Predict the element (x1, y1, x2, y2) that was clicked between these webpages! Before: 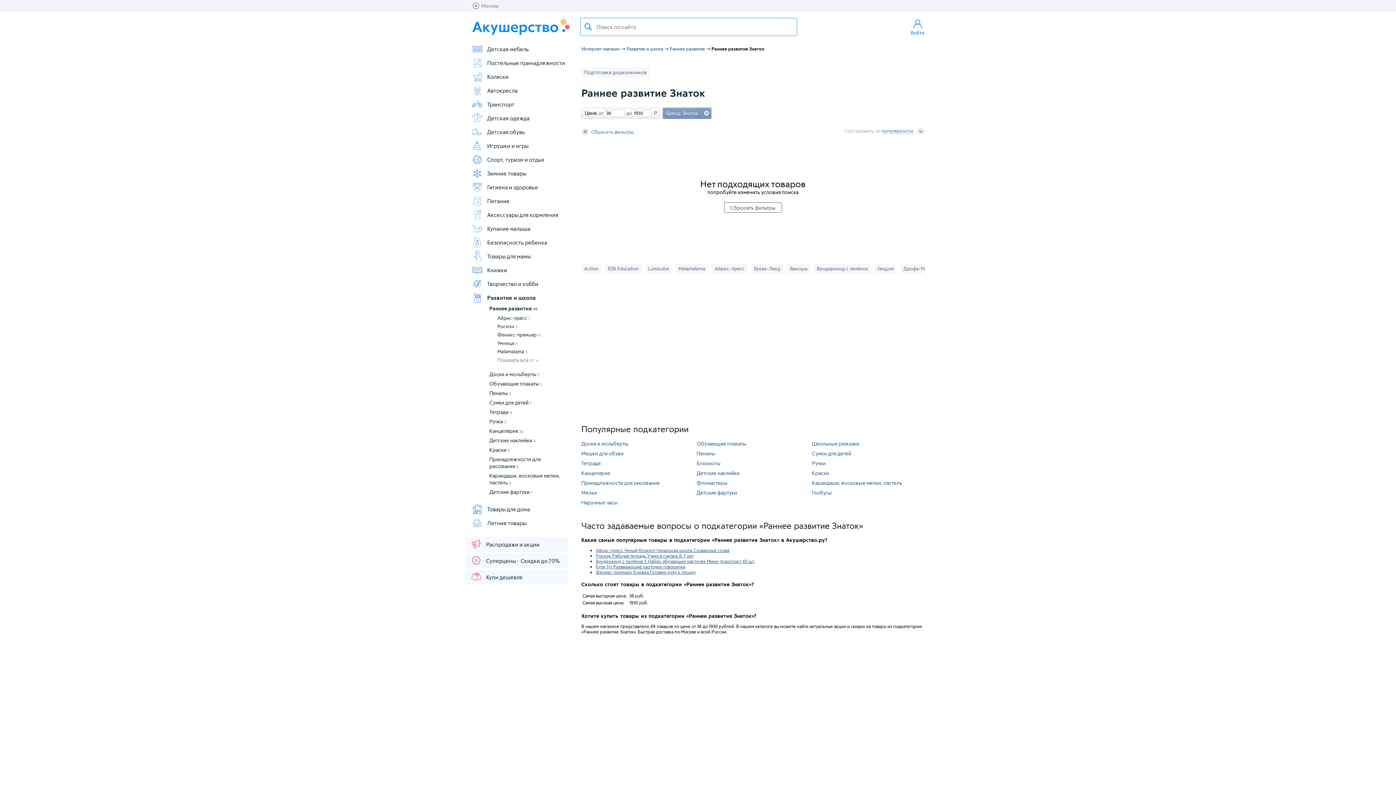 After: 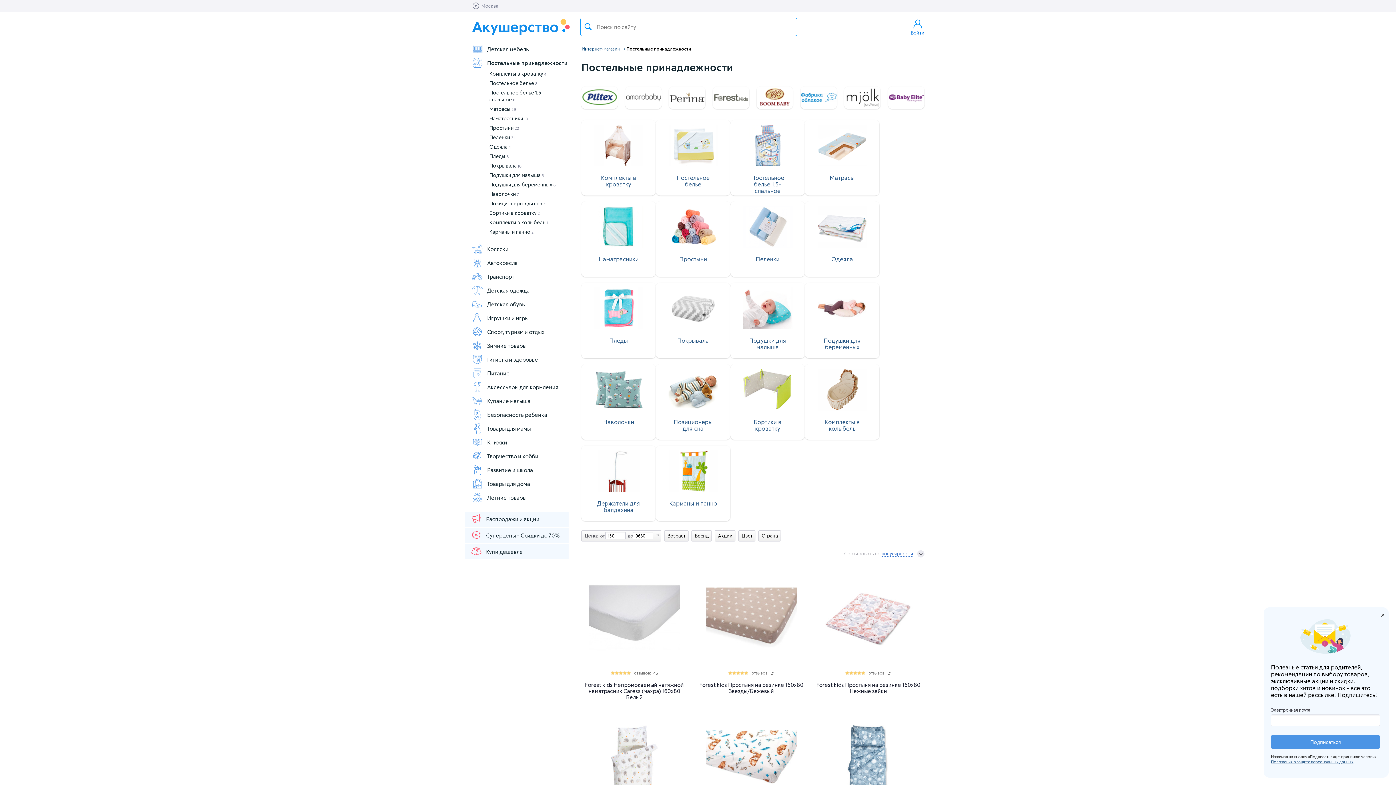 Action: label: Постельные принадлежности bbox: (471, 57, 568, 68)